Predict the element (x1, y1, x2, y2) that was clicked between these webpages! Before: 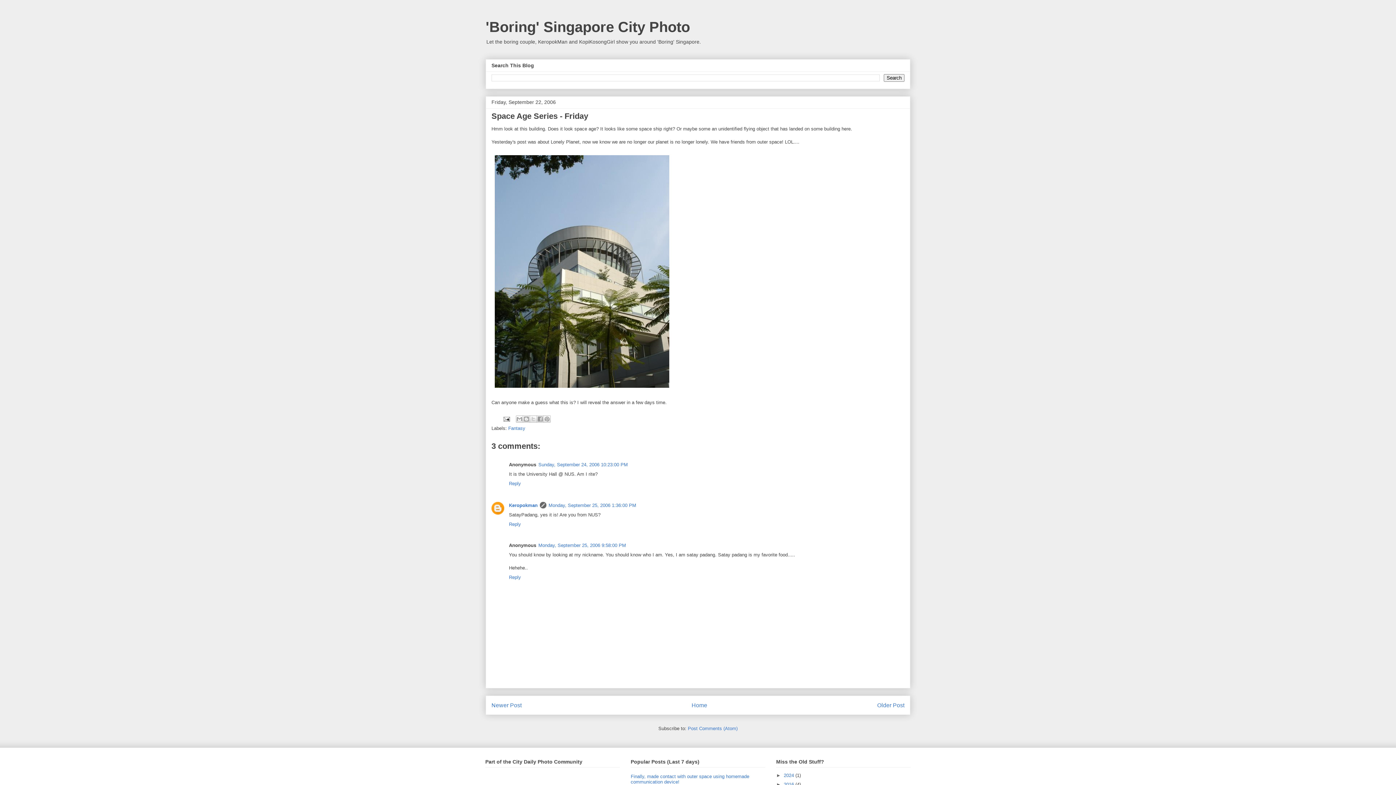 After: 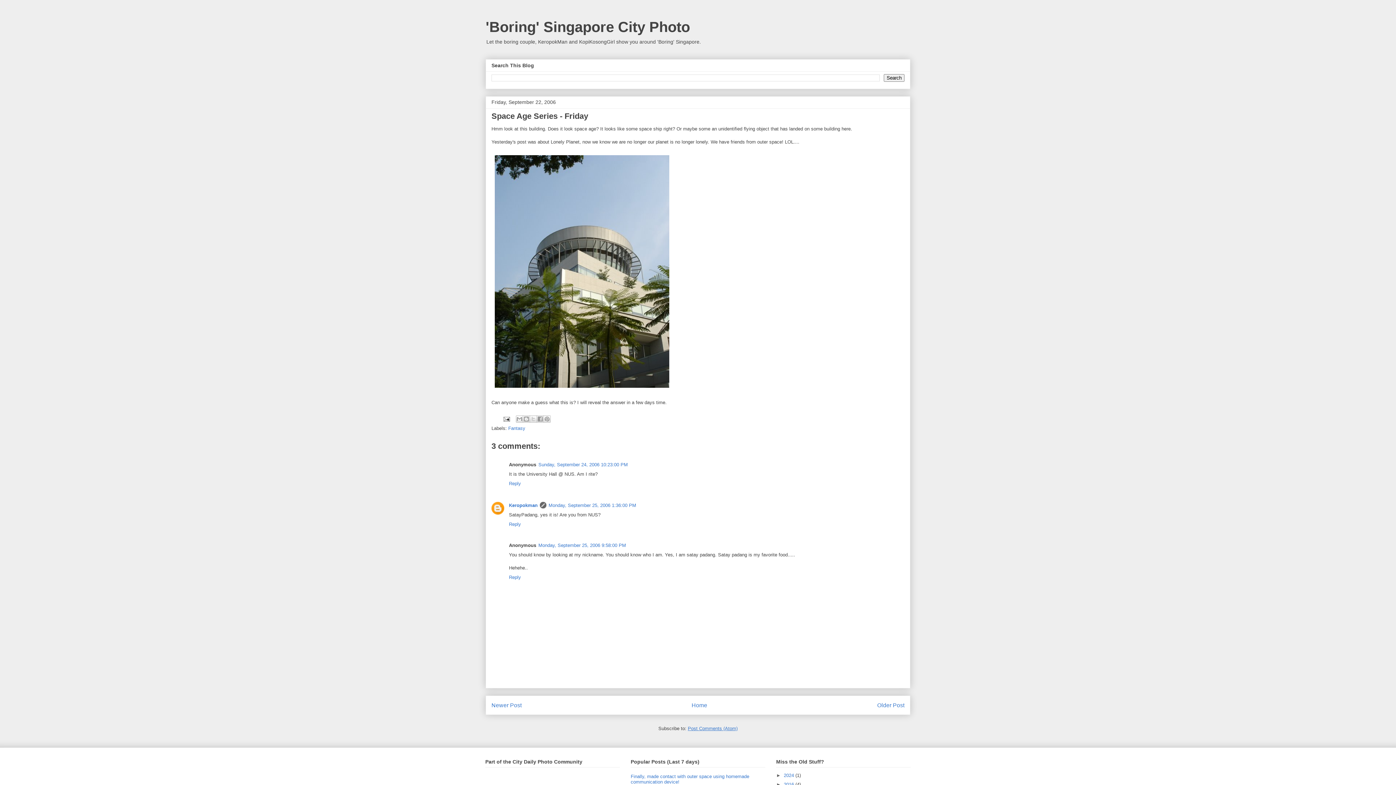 Action: bbox: (688, 726, 737, 731) label: Post Comments (Atom)